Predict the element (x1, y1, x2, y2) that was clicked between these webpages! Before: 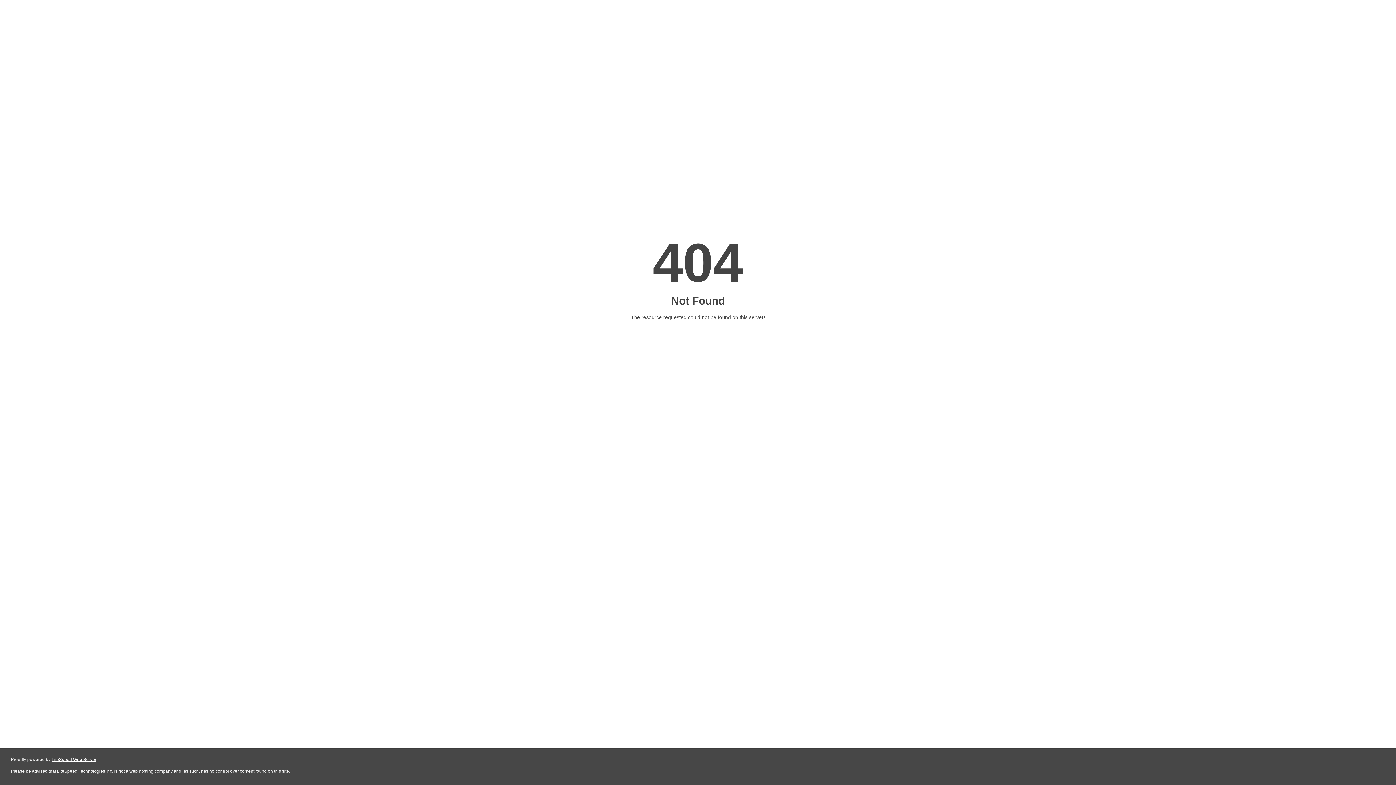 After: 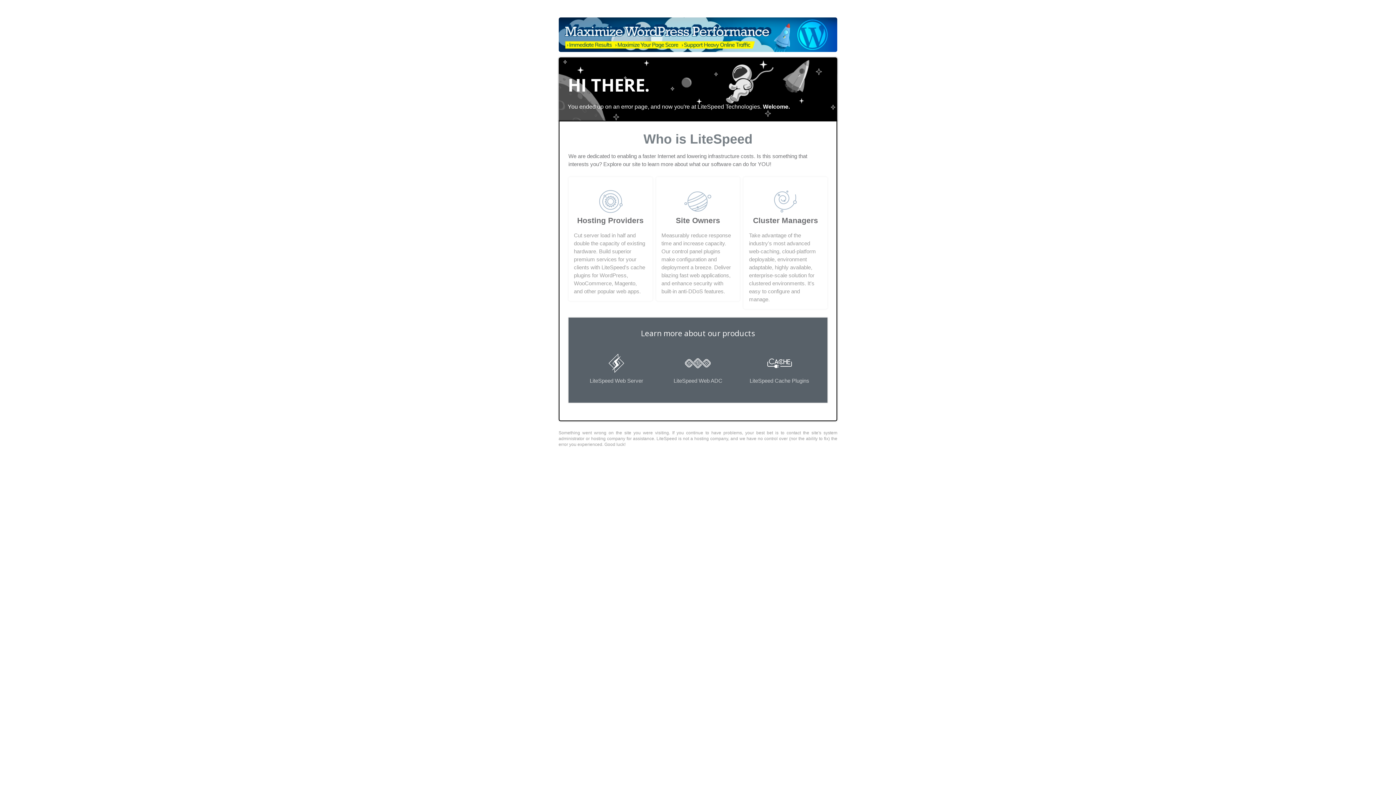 Action: bbox: (51, 757, 96, 762) label: LiteSpeed Web Server